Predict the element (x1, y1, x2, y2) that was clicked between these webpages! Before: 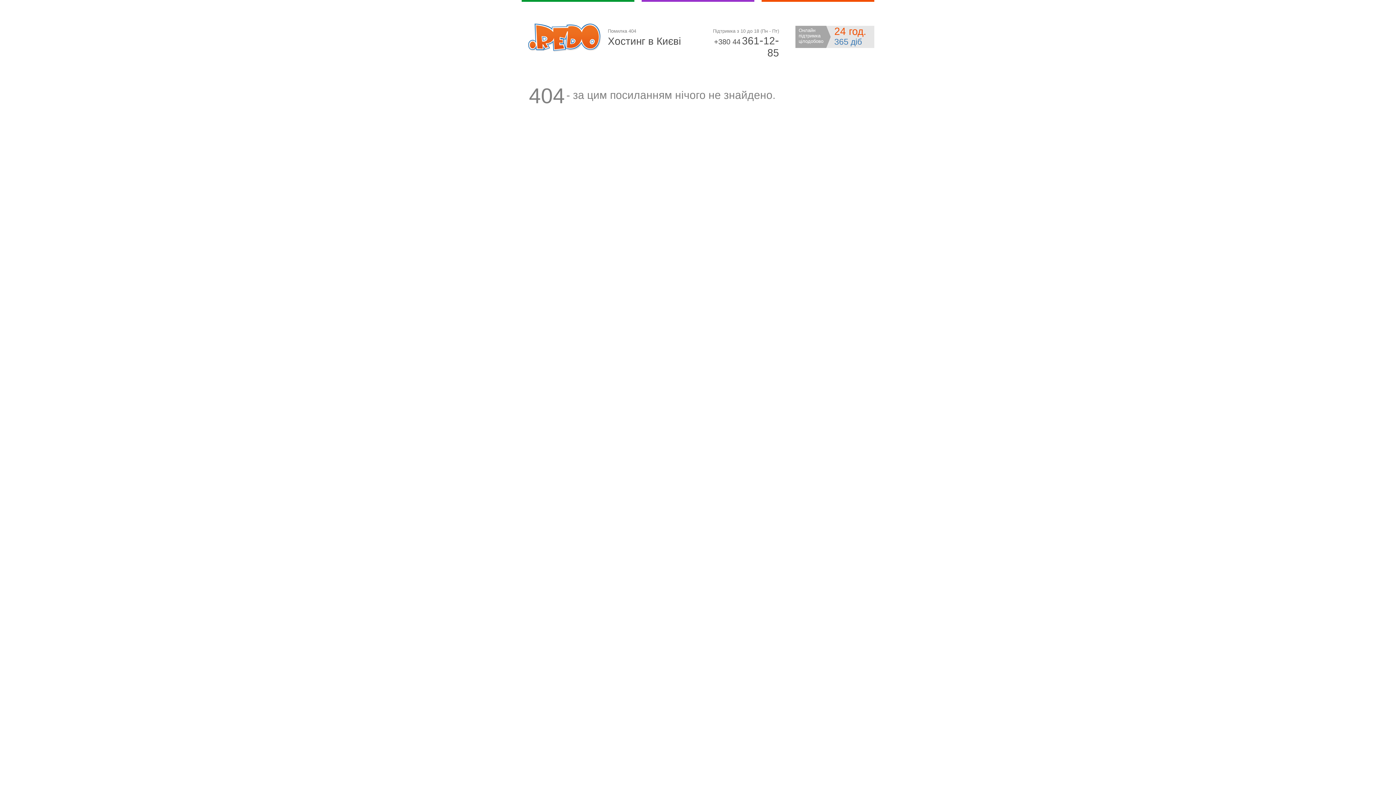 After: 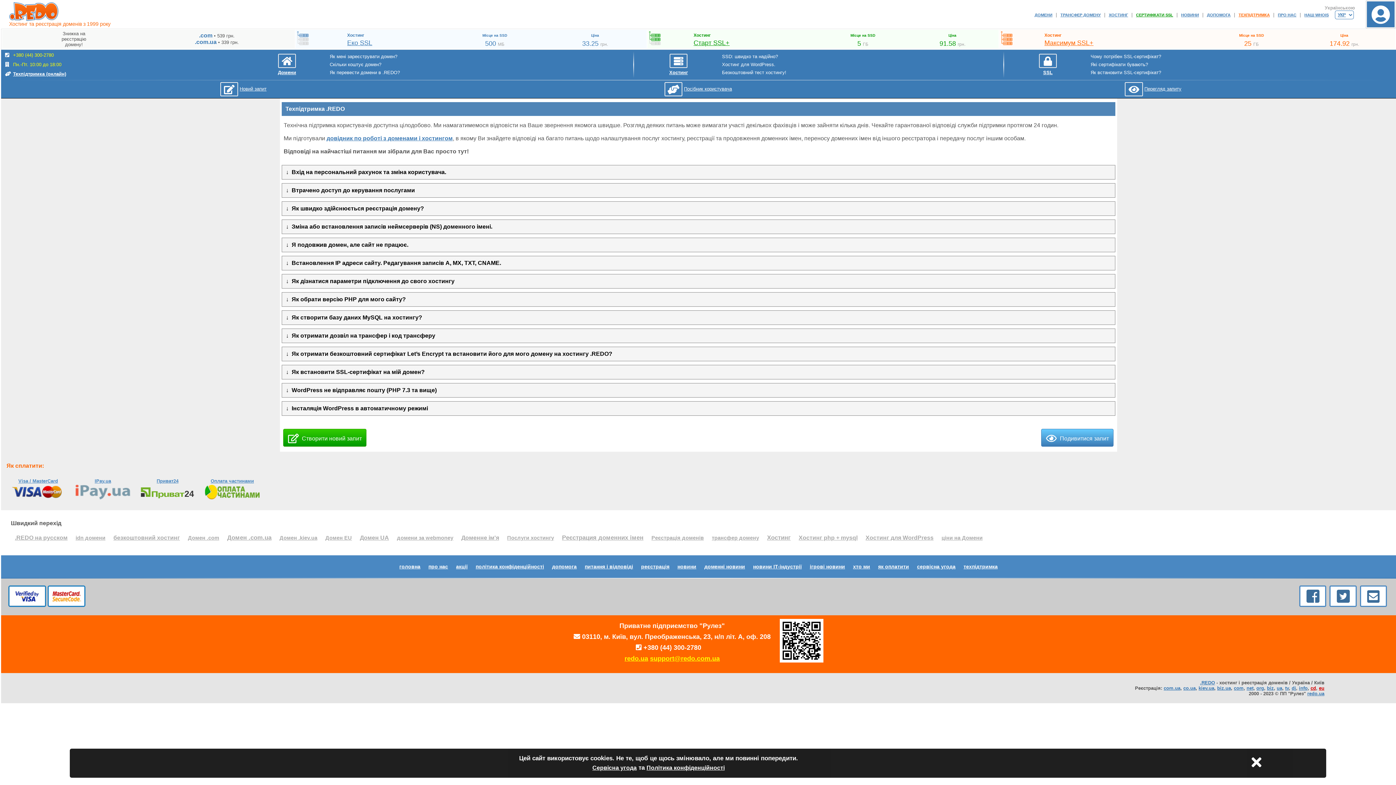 Action: label: Онлайн підтримка цілодобово
24 год.
365 діб bbox: (795, 25, 874, 48)